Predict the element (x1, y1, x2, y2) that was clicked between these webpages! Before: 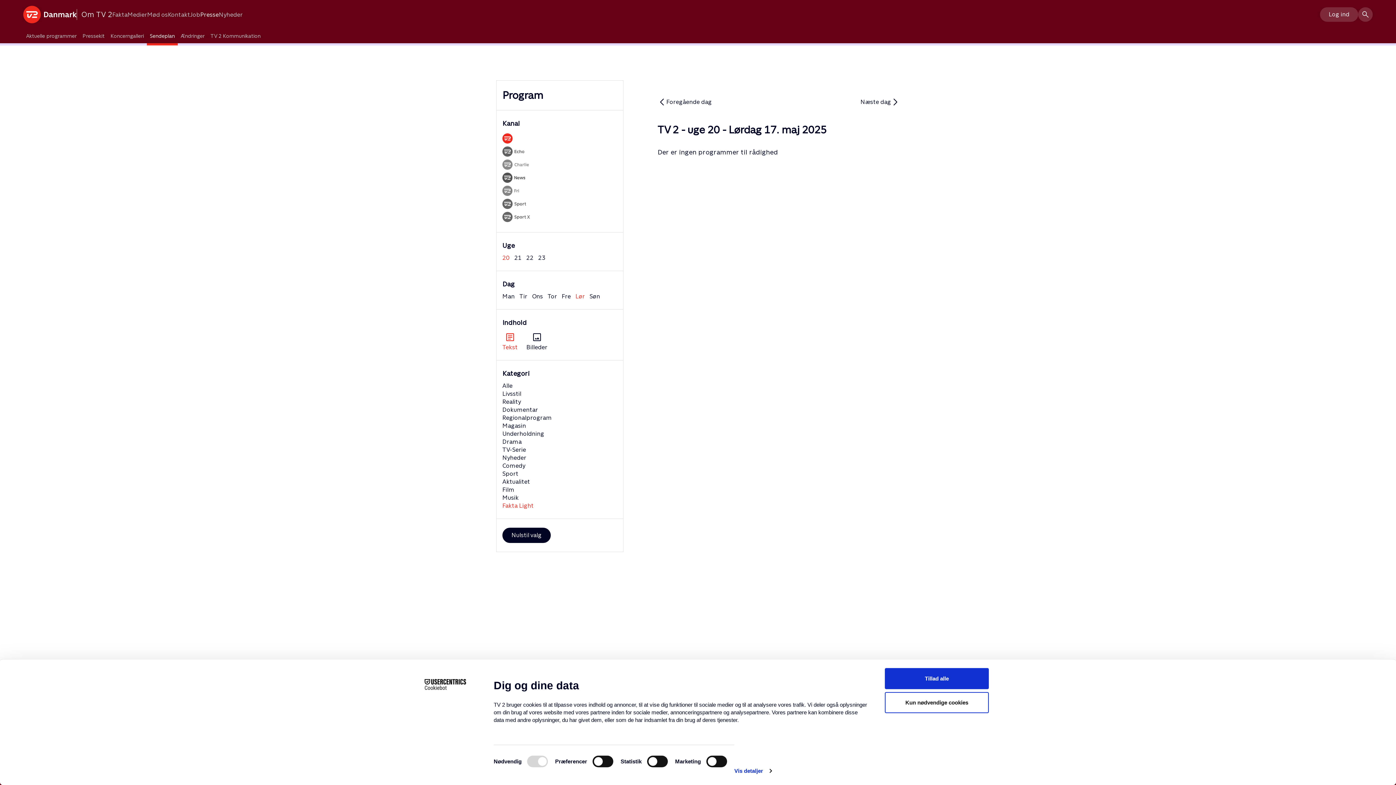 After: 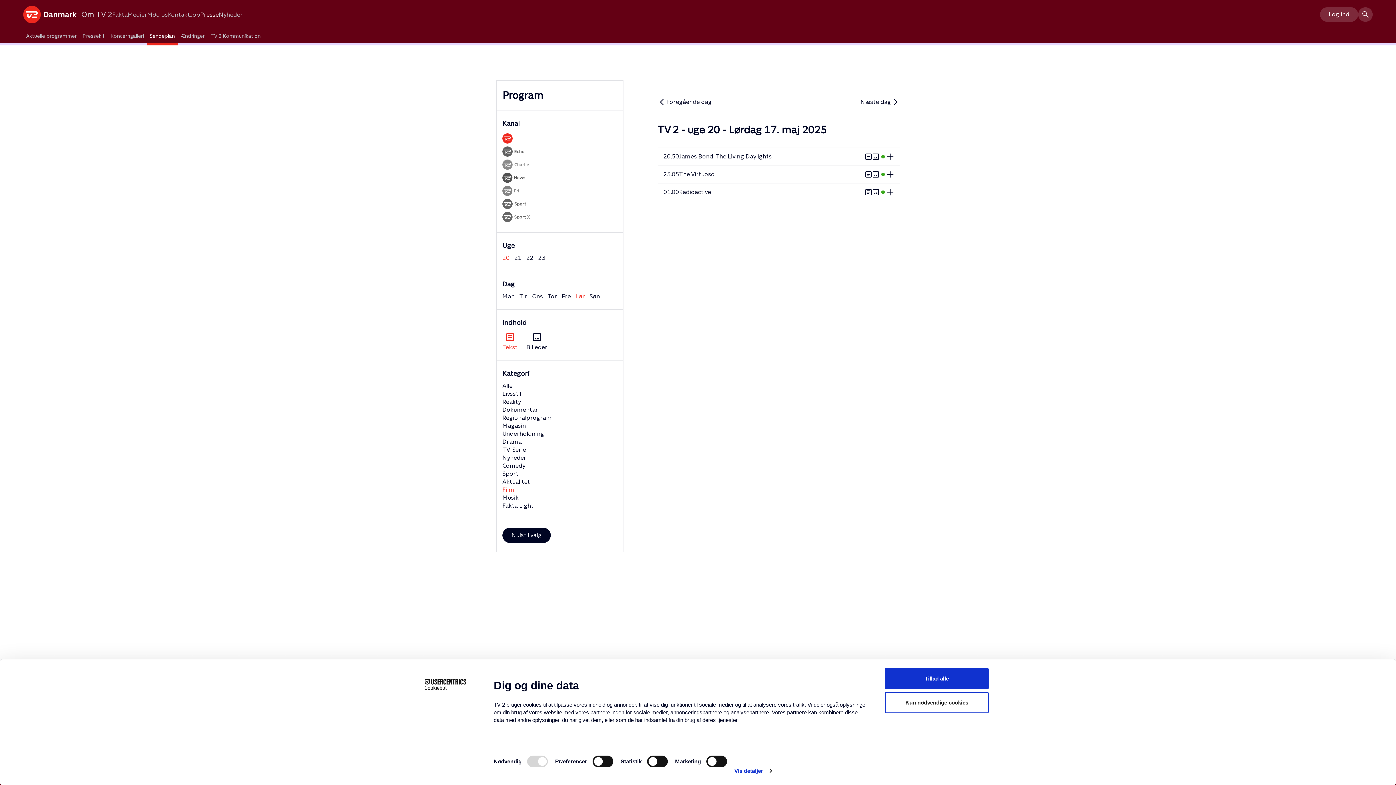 Action: label: Film bbox: (502, 486, 514, 493)